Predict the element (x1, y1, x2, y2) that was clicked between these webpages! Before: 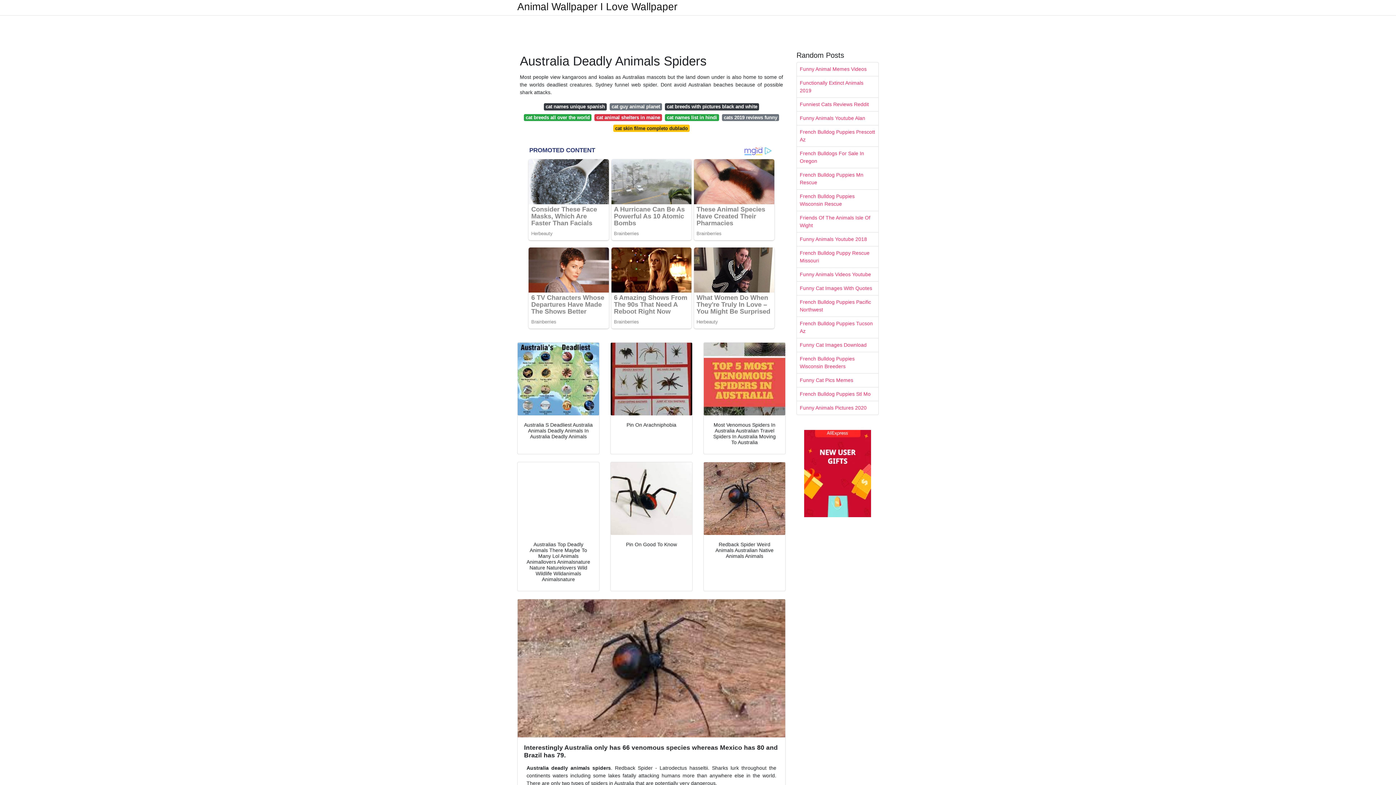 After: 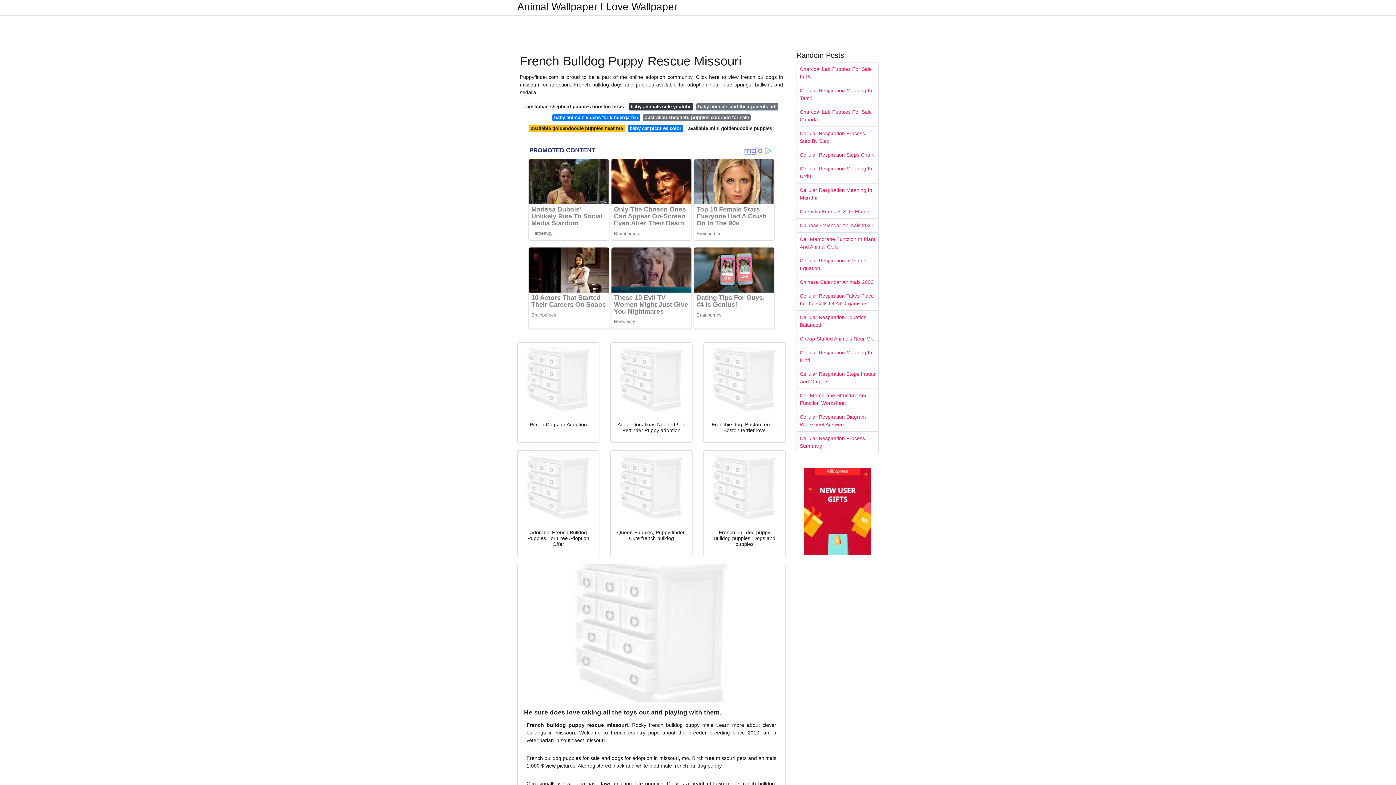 Action: label: French Bulldog Puppy Rescue Missouri bbox: (797, 246, 878, 267)